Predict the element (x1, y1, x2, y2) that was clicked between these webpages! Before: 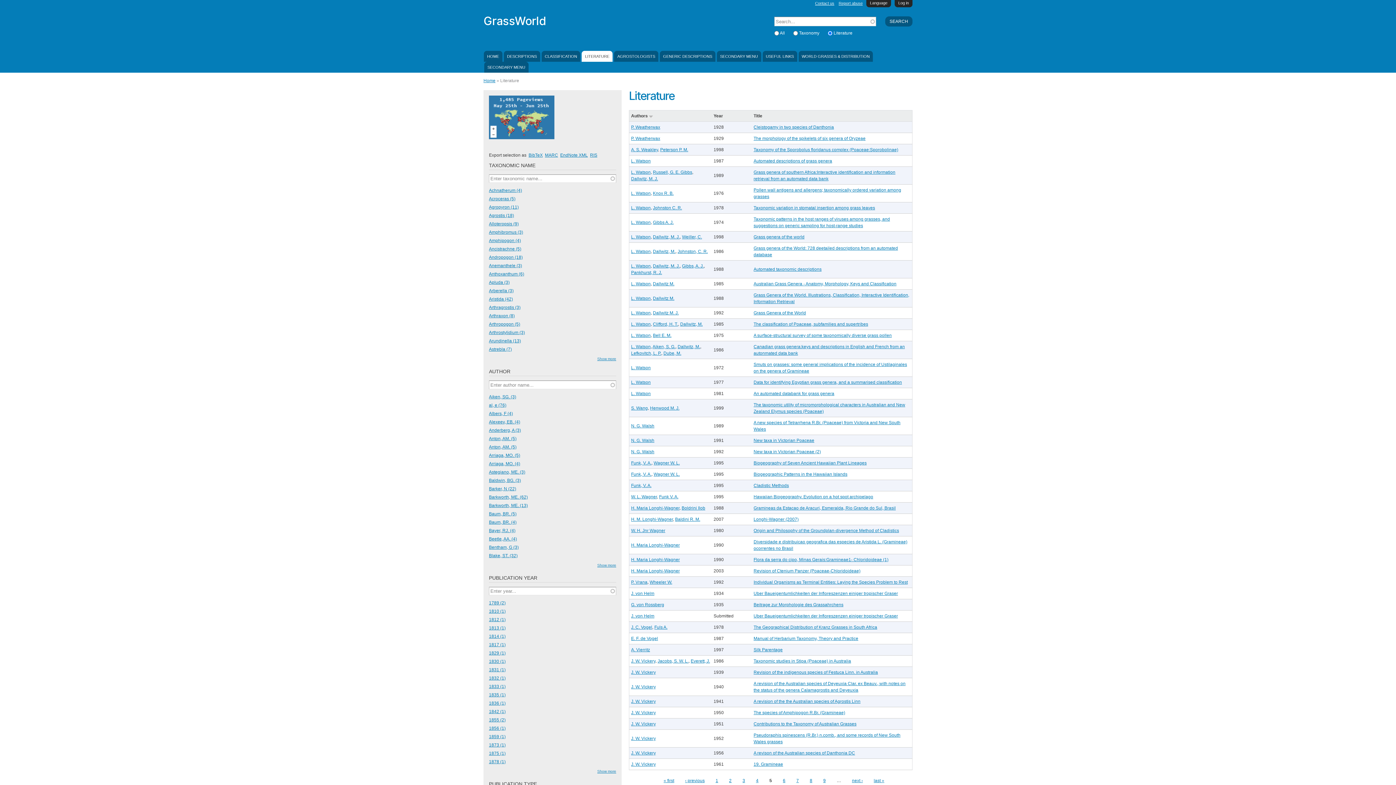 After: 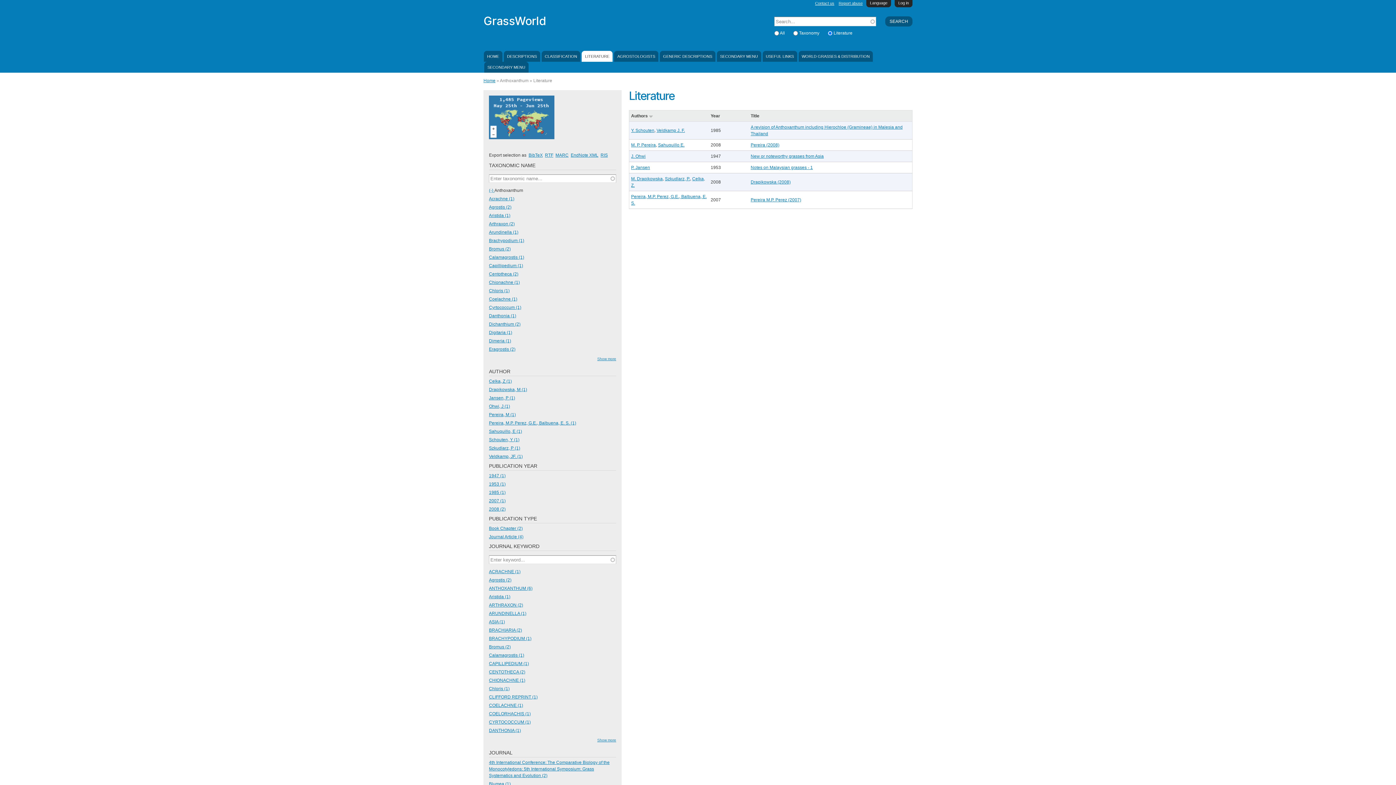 Action: label: Anthoxanthum (6)
Apply Anthoxanthum filter bbox: (489, 271, 524, 276)